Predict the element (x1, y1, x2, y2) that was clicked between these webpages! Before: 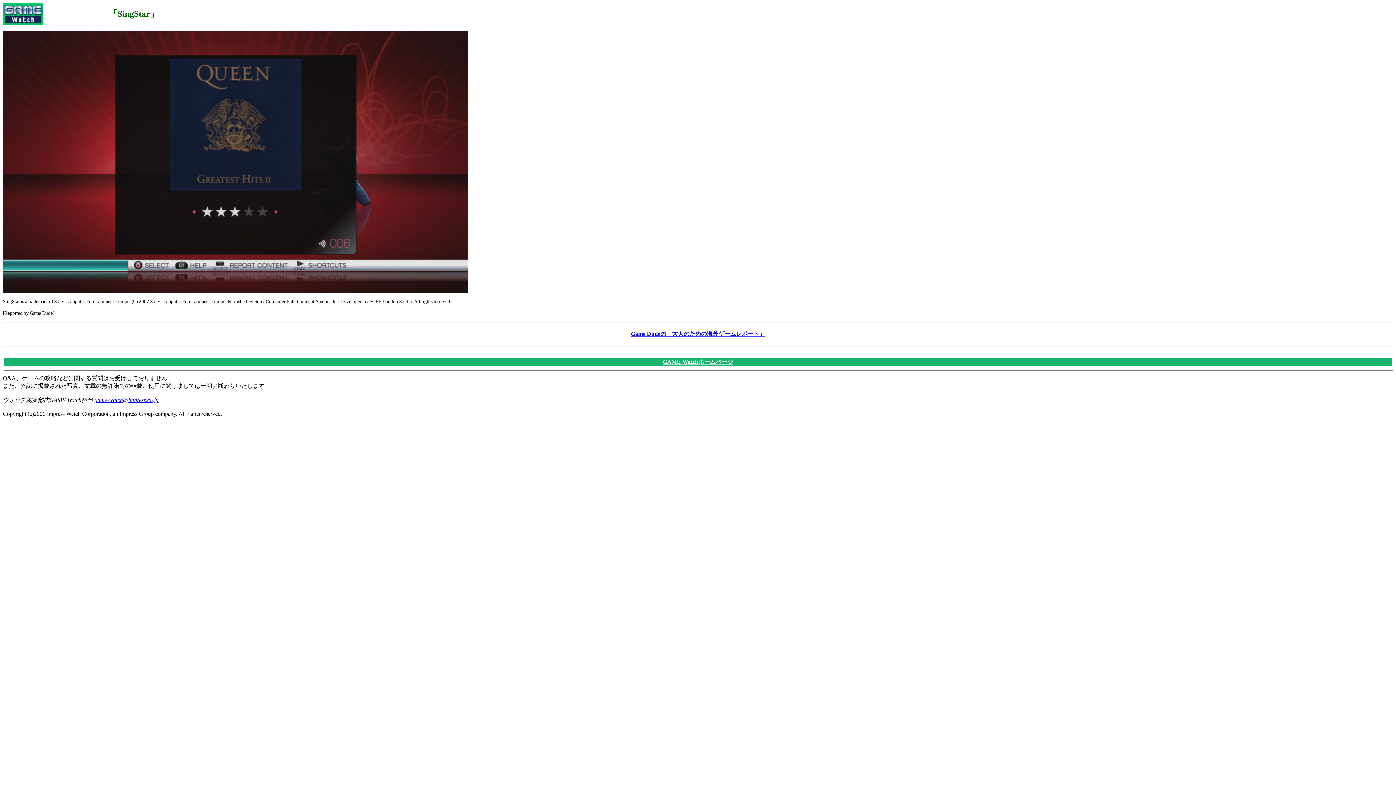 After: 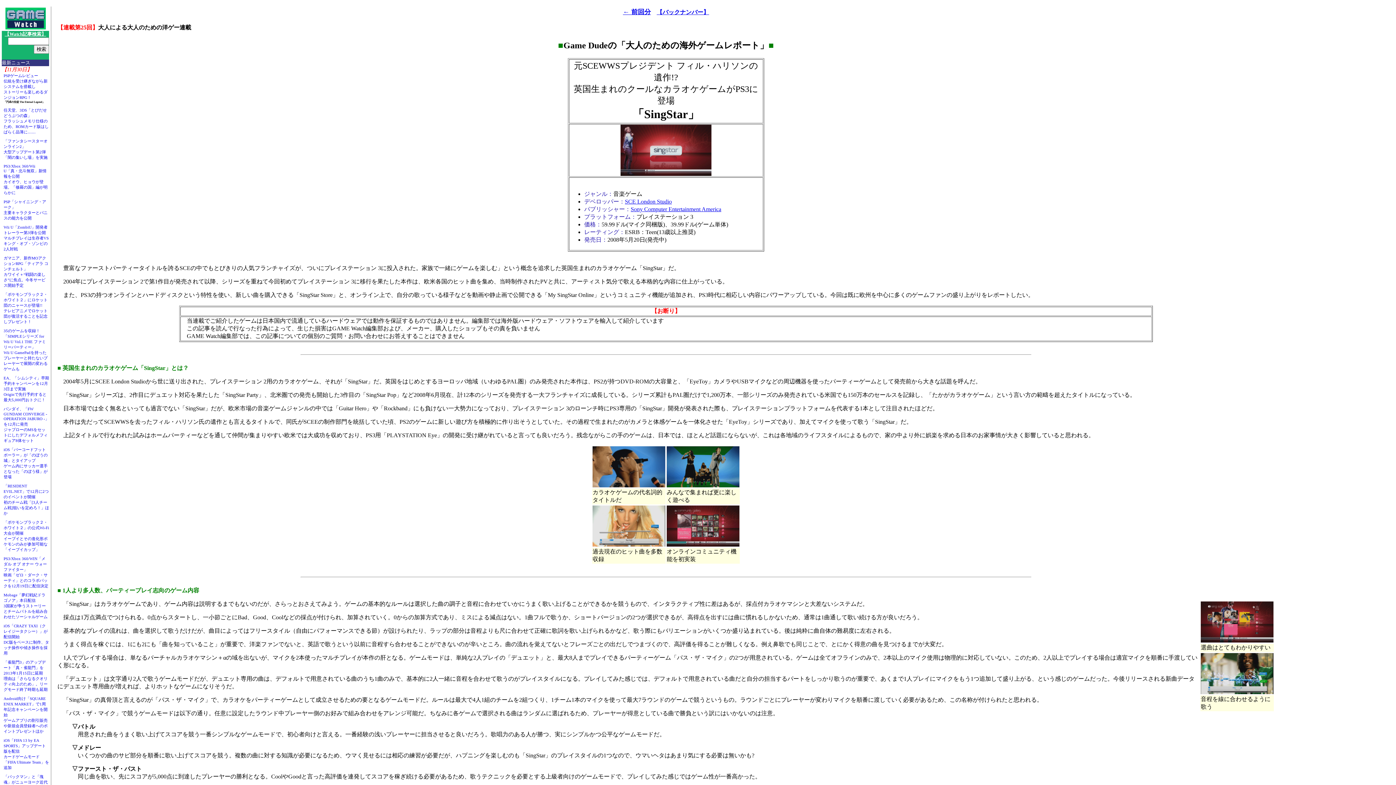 Action: bbox: (631, 331, 765, 337) label: Game Dudeの「大人のための海外ゲームレポート」